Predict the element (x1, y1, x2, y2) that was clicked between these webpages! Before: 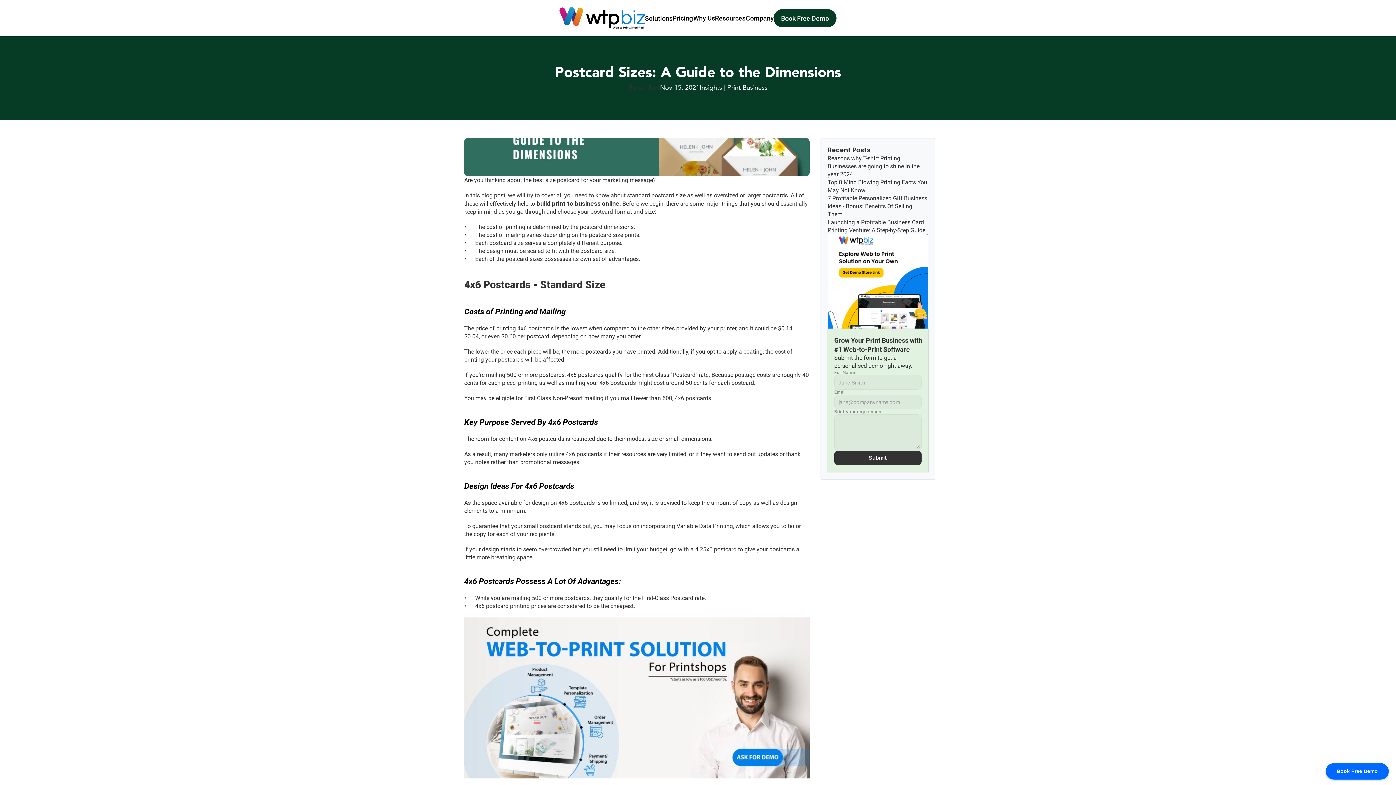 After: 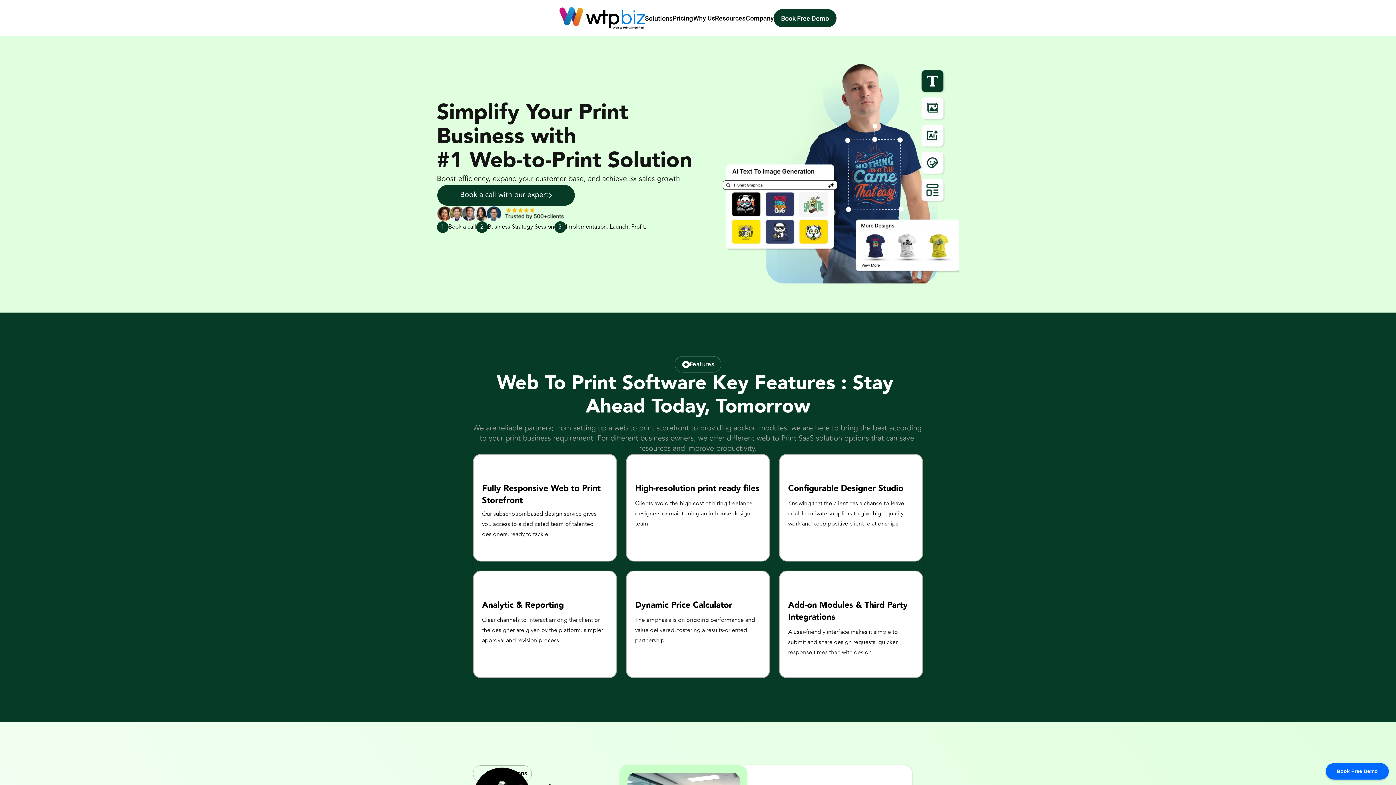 Action: bbox: (827, 194, 928, 217) label: 7 Profitable Personalized Gift Business Ideas - Bonus: Benefits Of Selling Them